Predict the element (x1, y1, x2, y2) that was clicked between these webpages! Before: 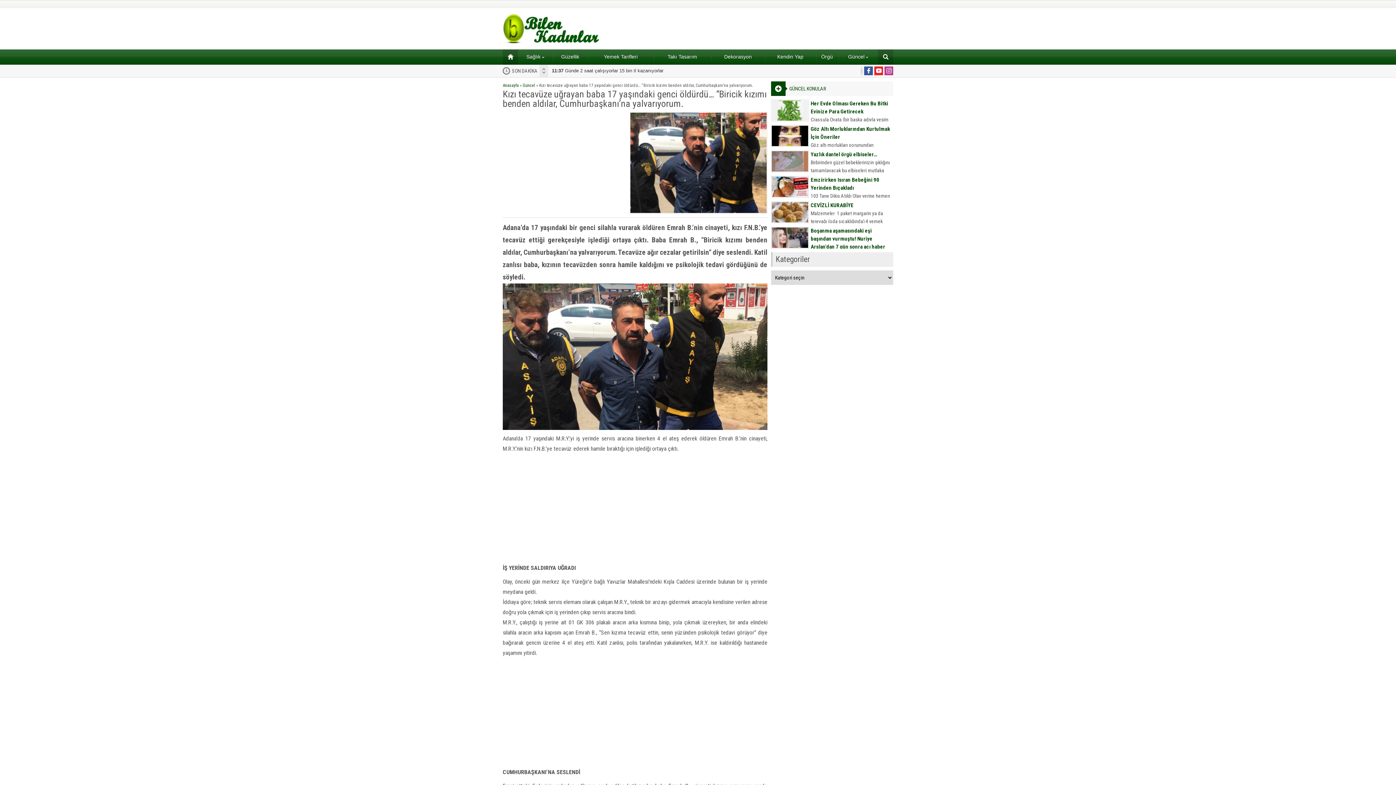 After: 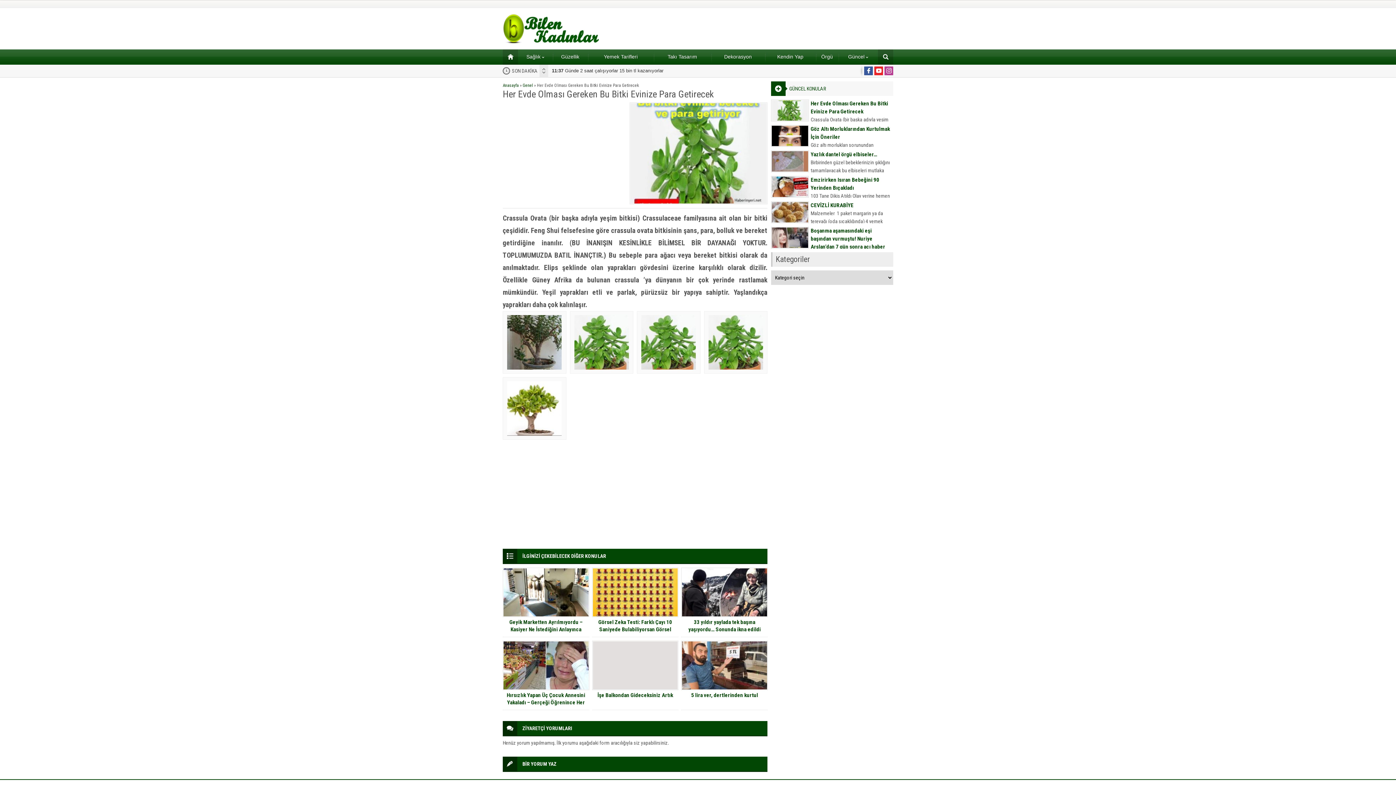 Action: bbox: (810, 99, 893, 115) label: Her Evde Olması Gereken Bu Bitki Evinize Para Getirecek